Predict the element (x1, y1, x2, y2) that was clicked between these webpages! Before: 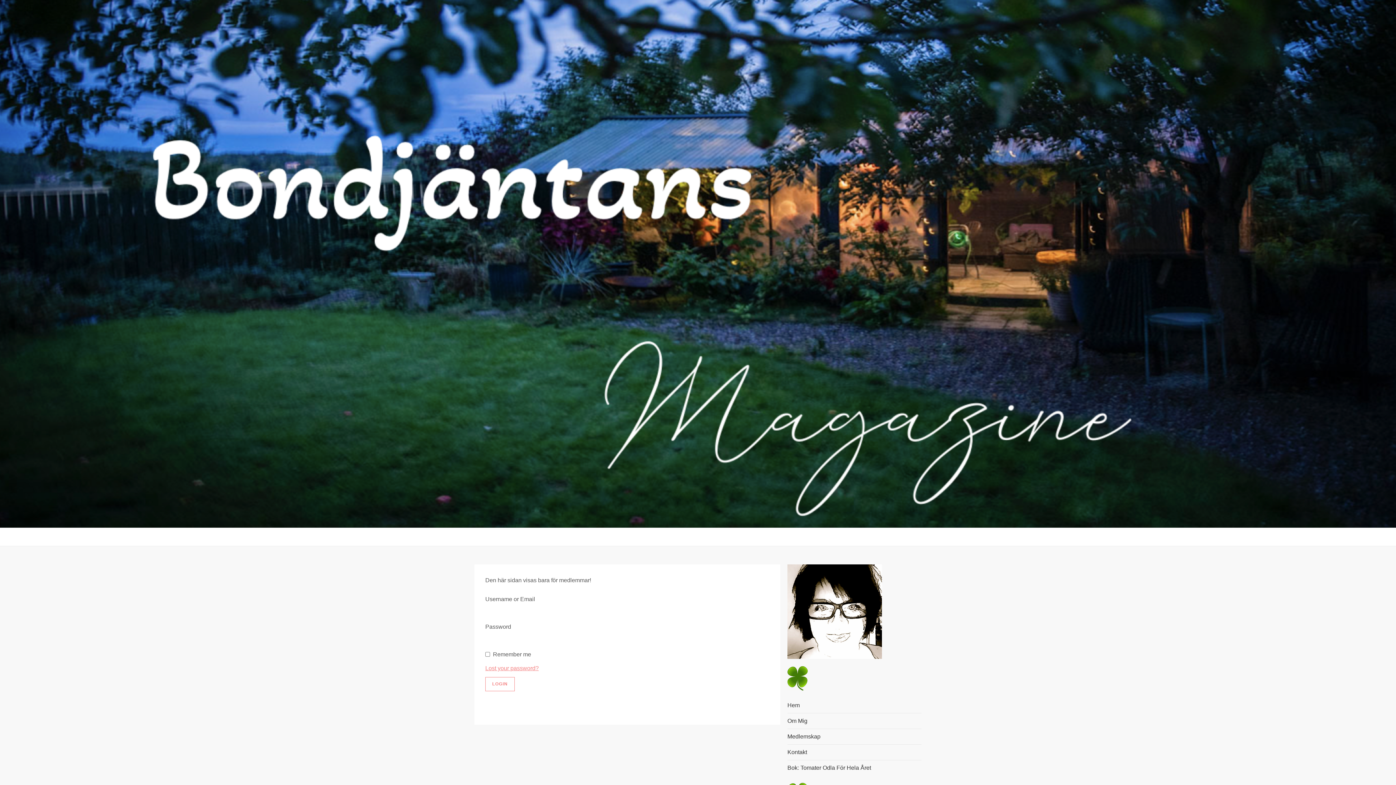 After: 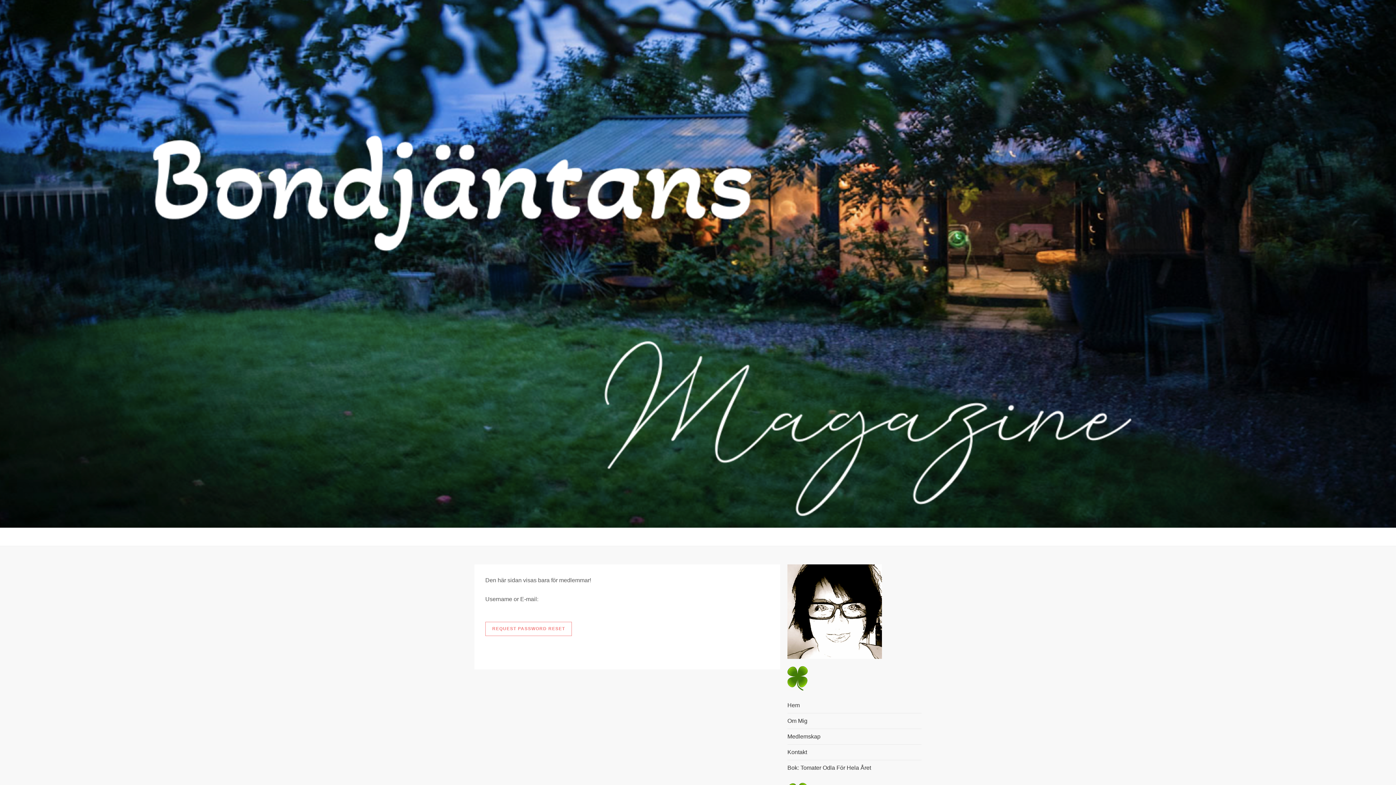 Action: bbox: (485, 665, 538, 671) label: Lost your password?